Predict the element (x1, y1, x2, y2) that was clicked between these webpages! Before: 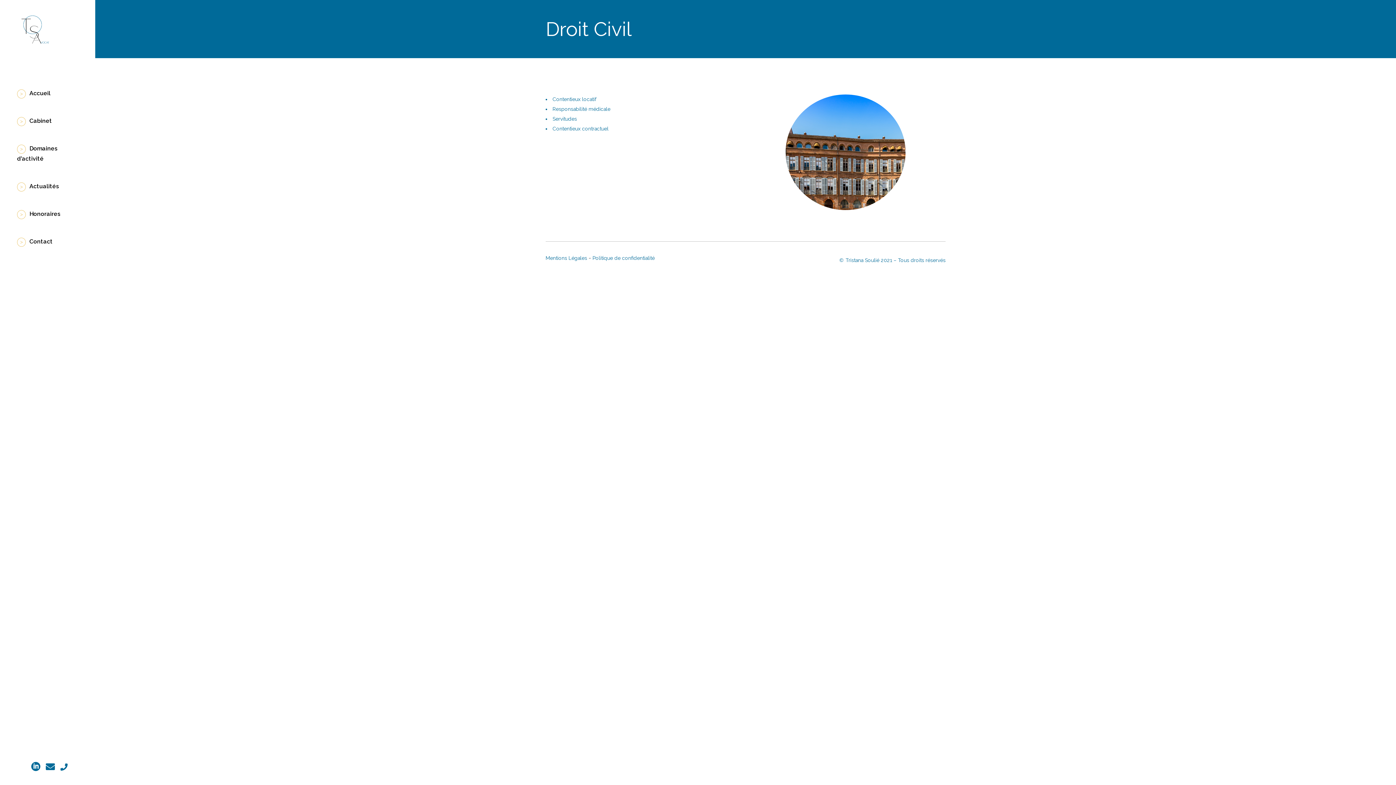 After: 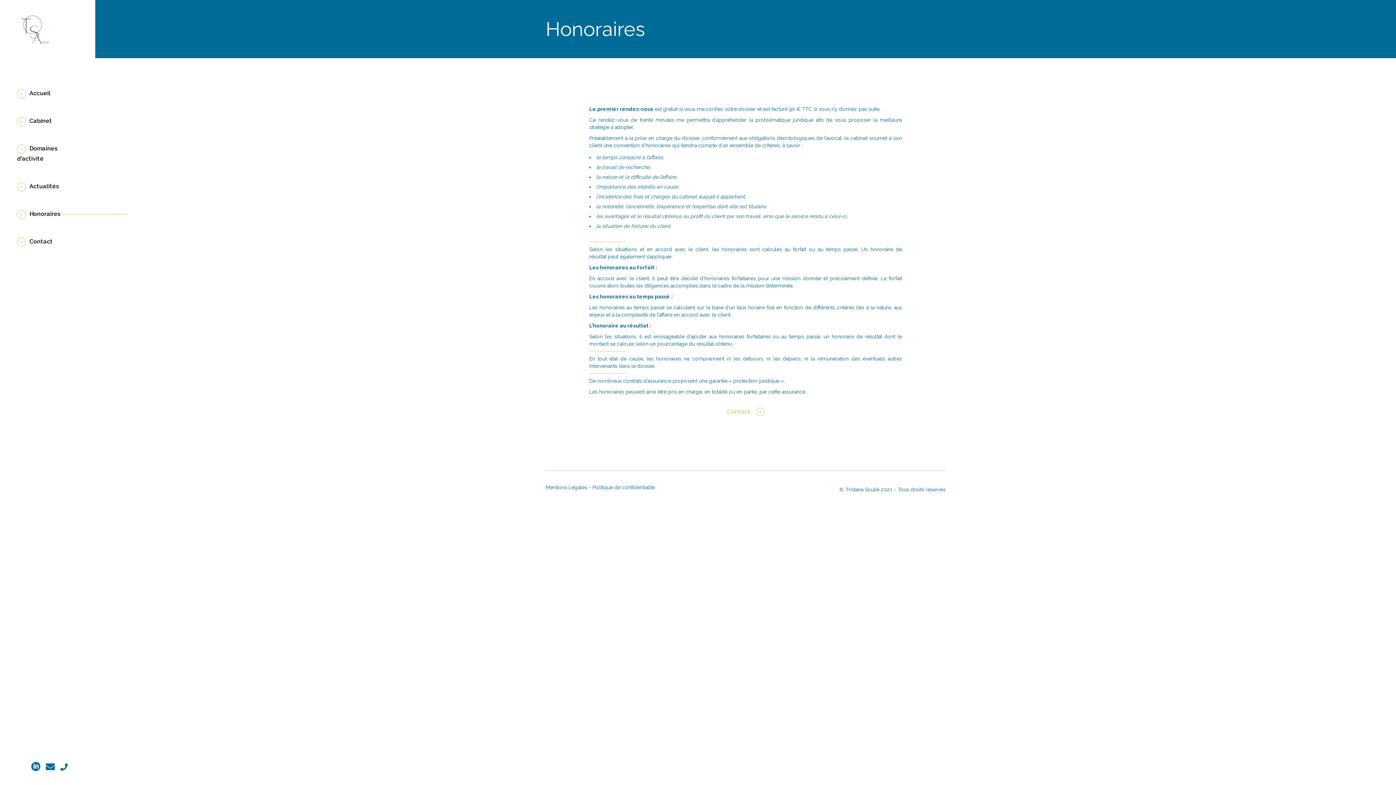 Action: bbox: (29, 210, 60, 217) label: Honoraires